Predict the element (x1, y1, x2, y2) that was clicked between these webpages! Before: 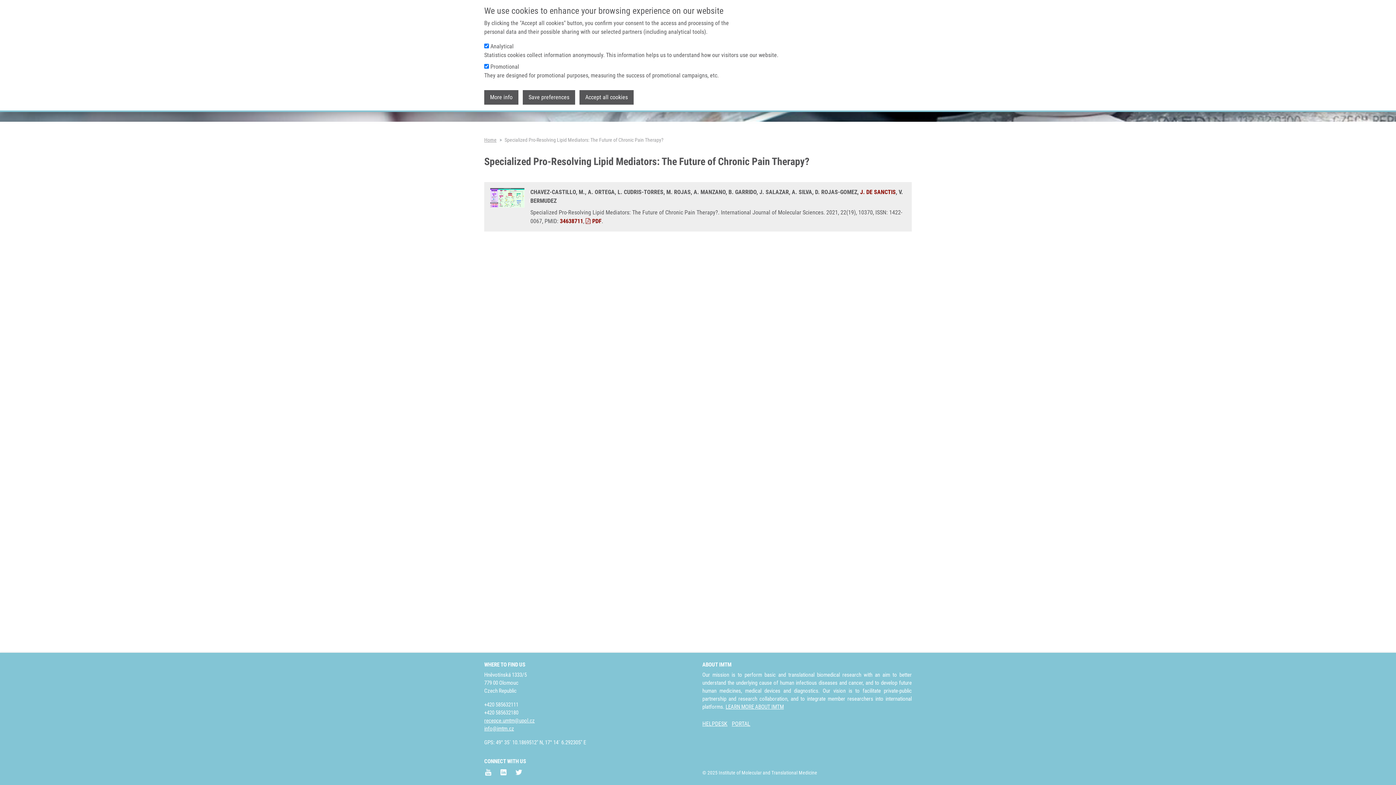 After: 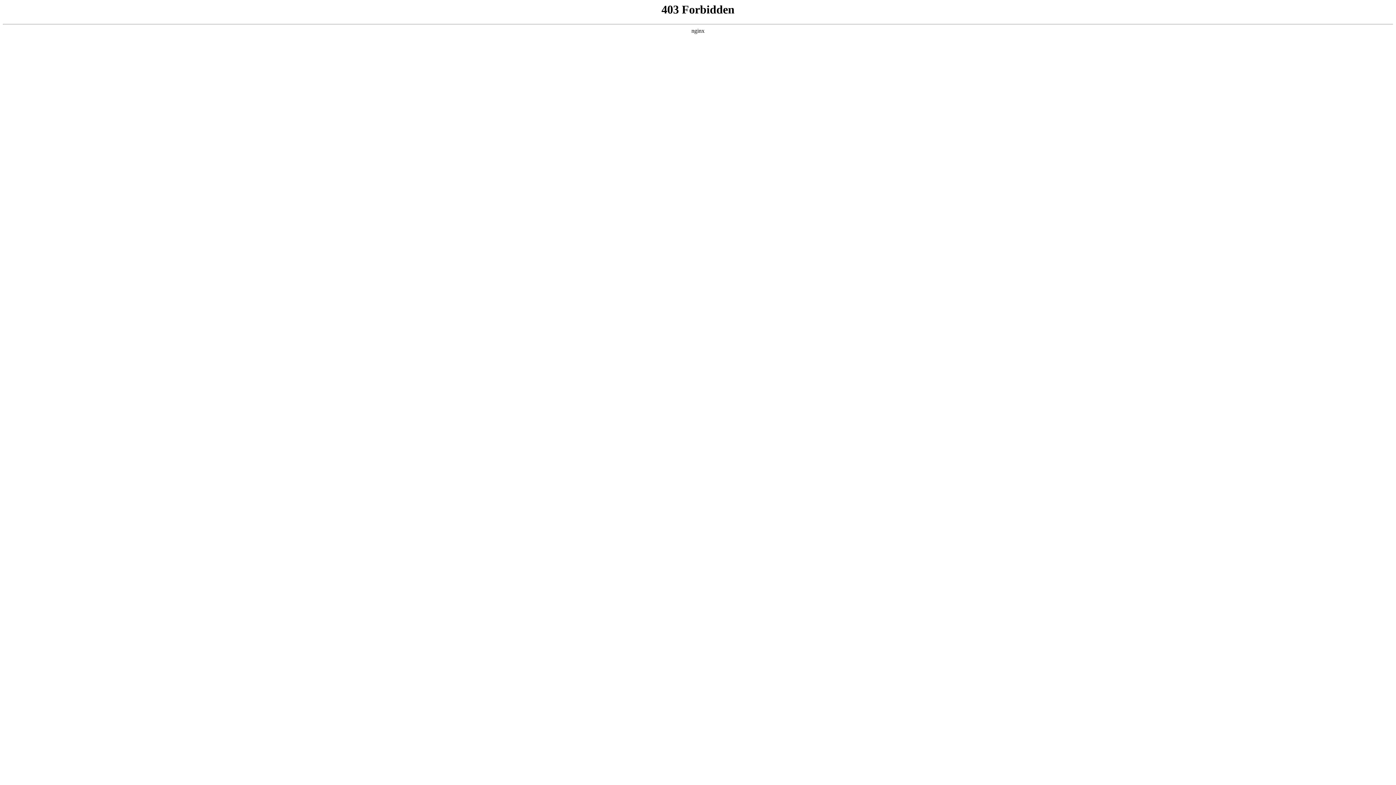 Action: bbox: (702, 720, 727, 727) label: HELPDESK